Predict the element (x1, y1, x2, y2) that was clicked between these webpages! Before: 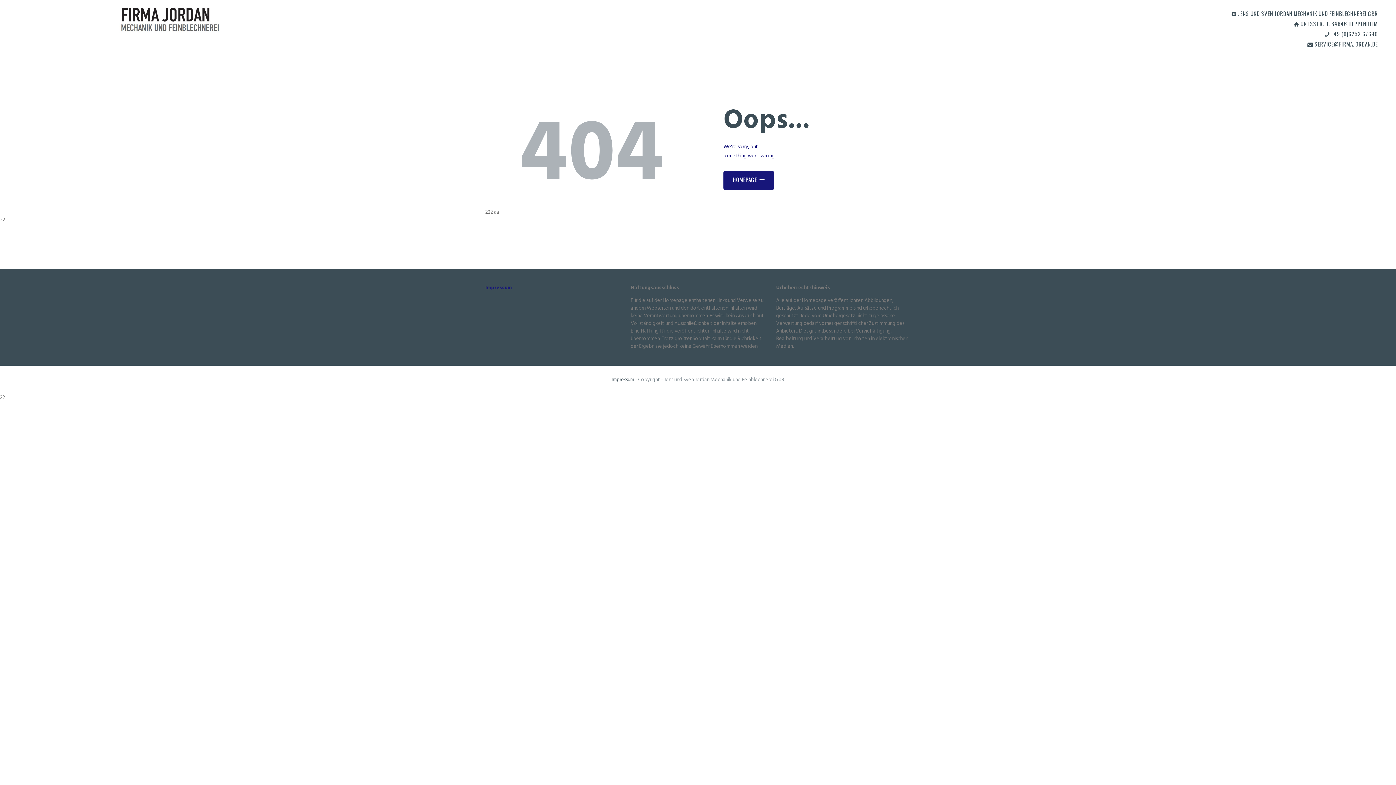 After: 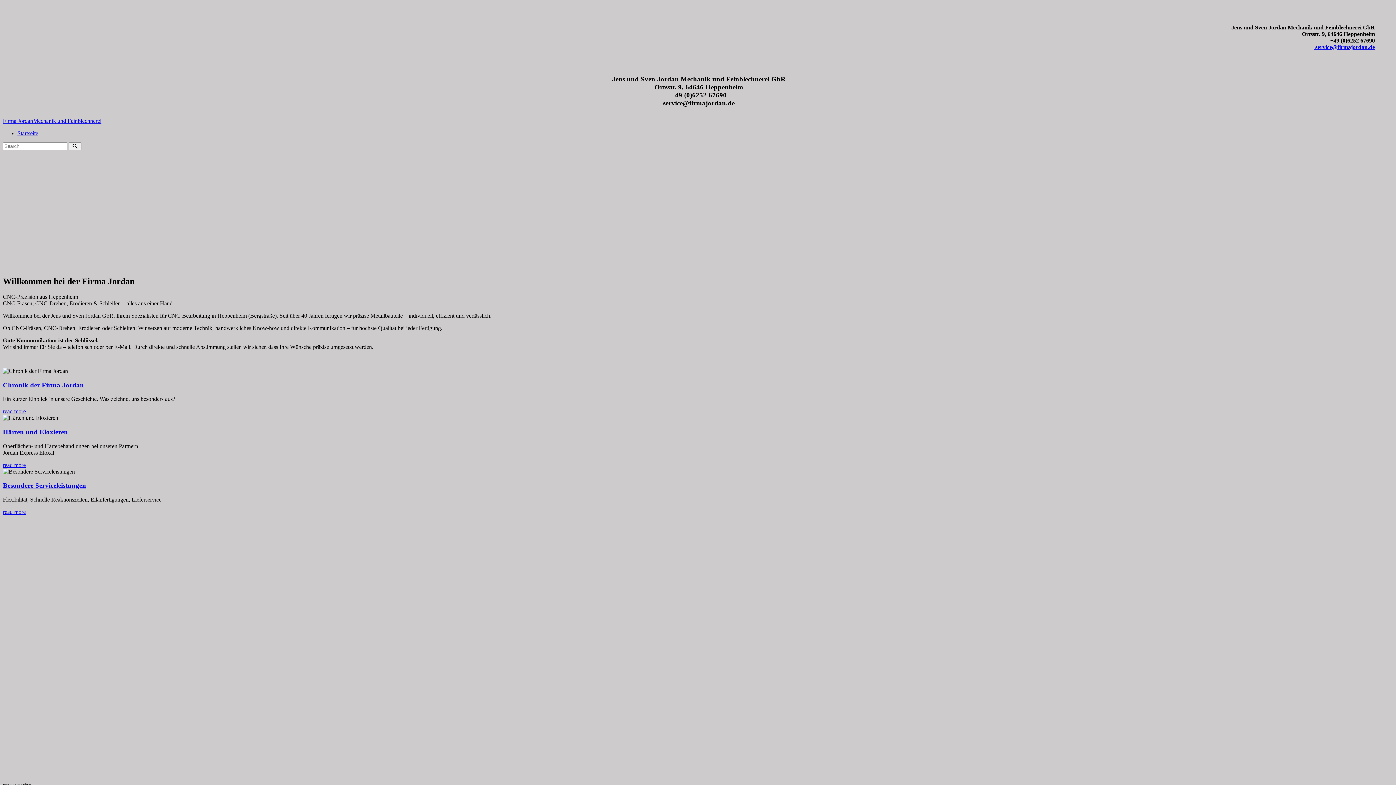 Action: bbox: (119, 4, 221, 13)